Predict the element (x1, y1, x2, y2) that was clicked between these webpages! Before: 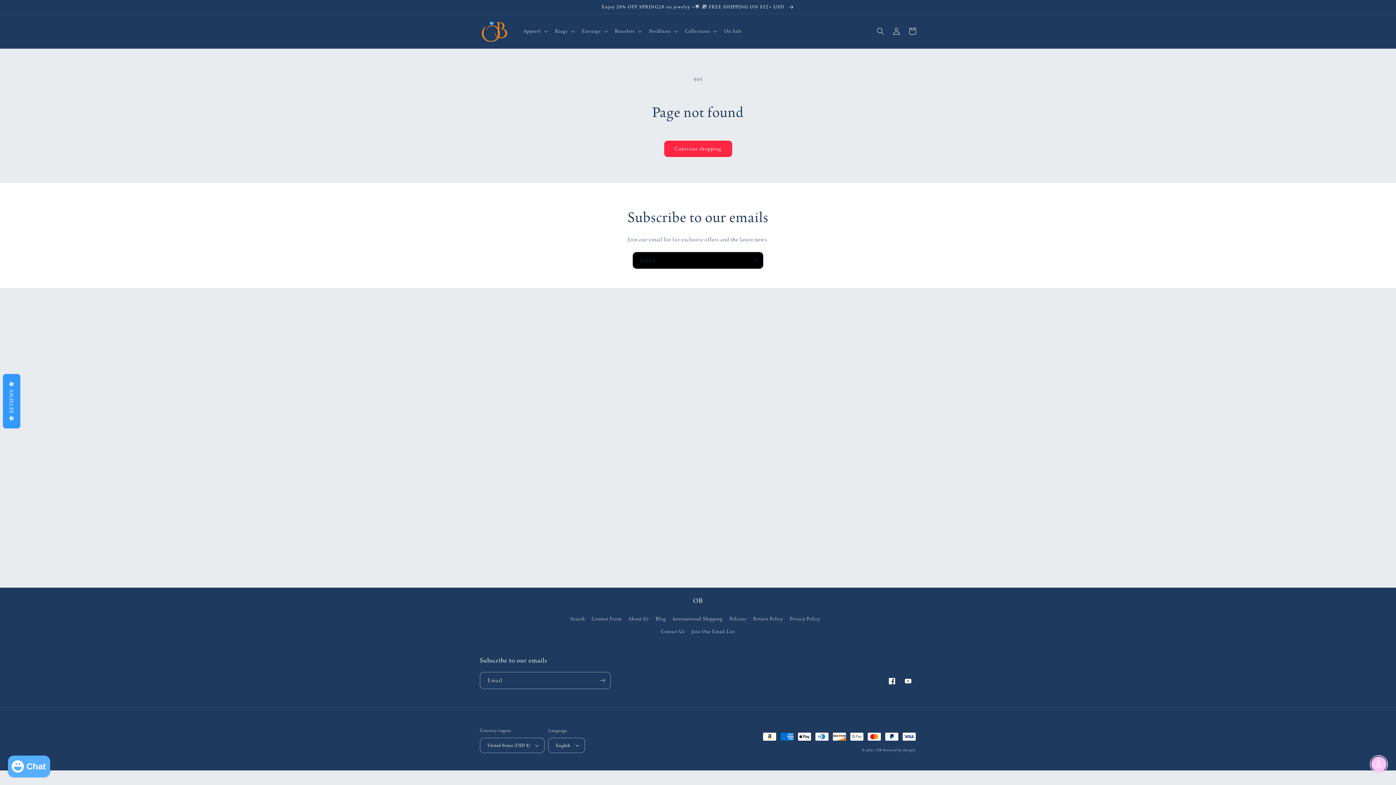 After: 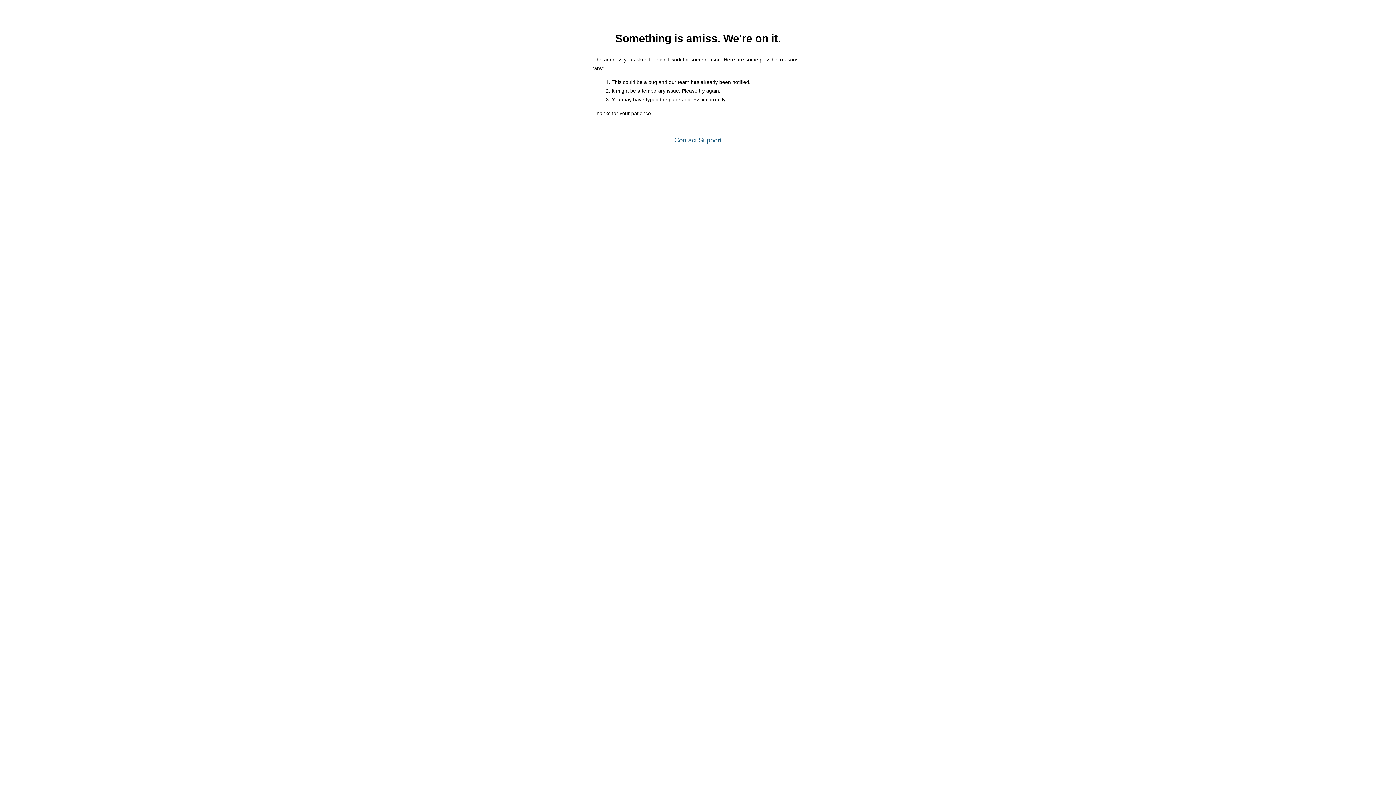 Action: bbox: (691, 625, 735, 638) label: Join Our Email List